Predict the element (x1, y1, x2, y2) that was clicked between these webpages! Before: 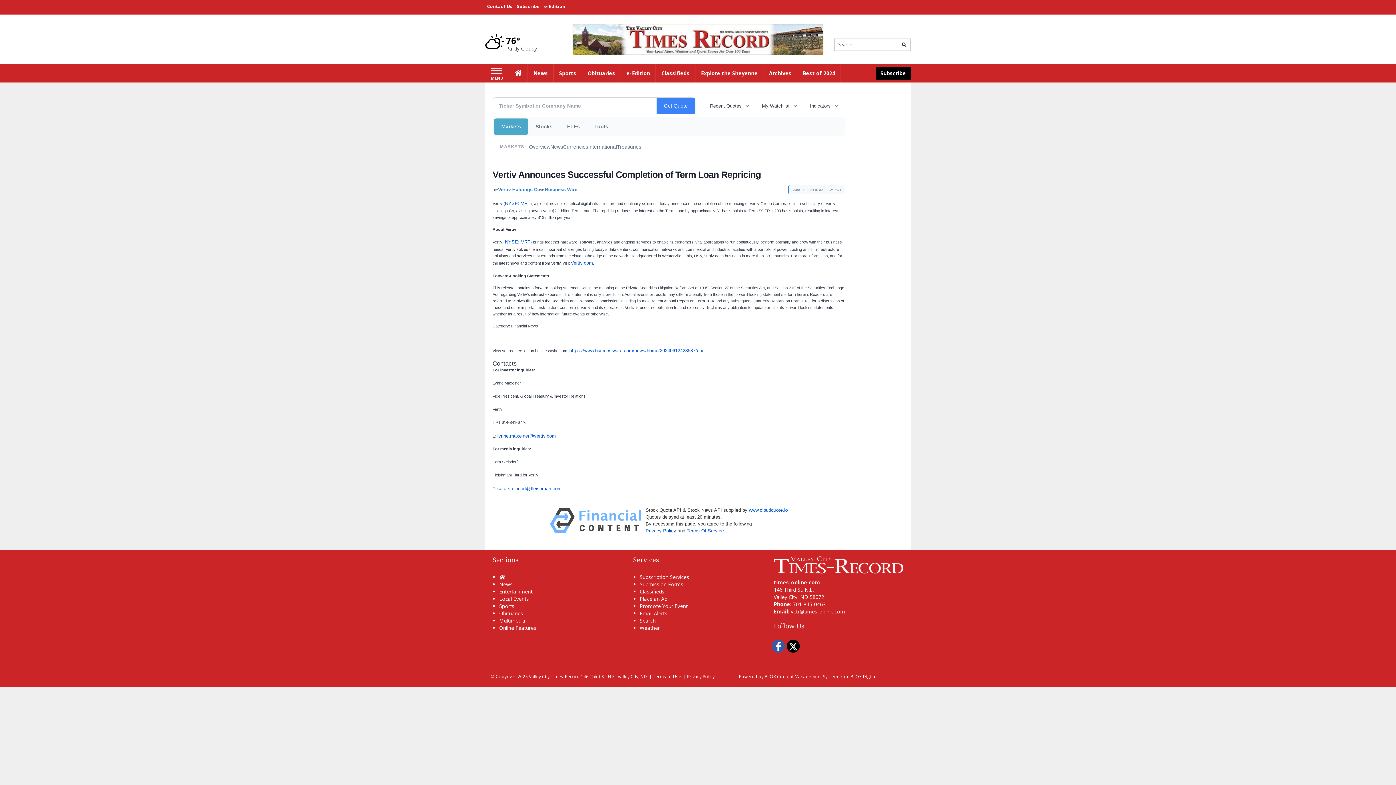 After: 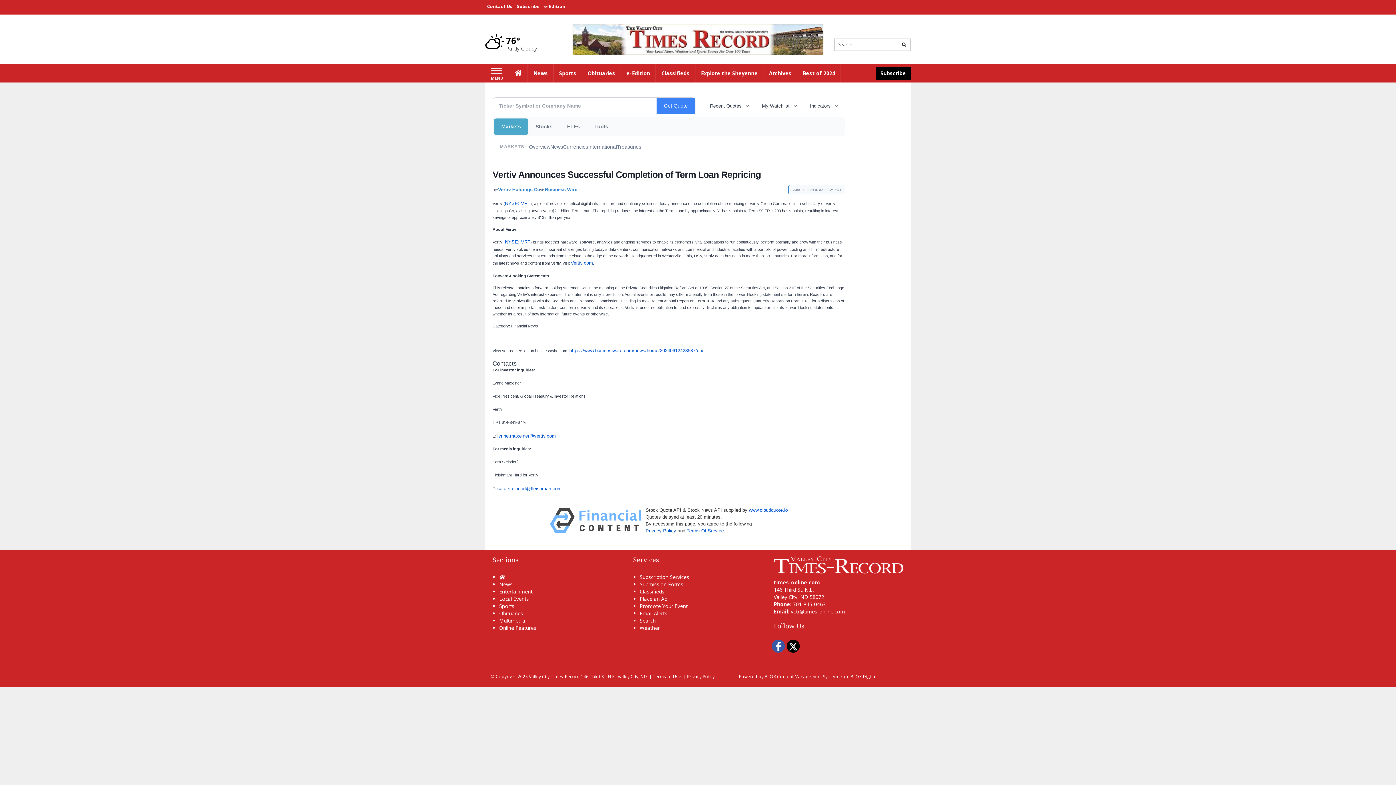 Action: bbox: (645, 528, 676, 533) label: Privacy Policy